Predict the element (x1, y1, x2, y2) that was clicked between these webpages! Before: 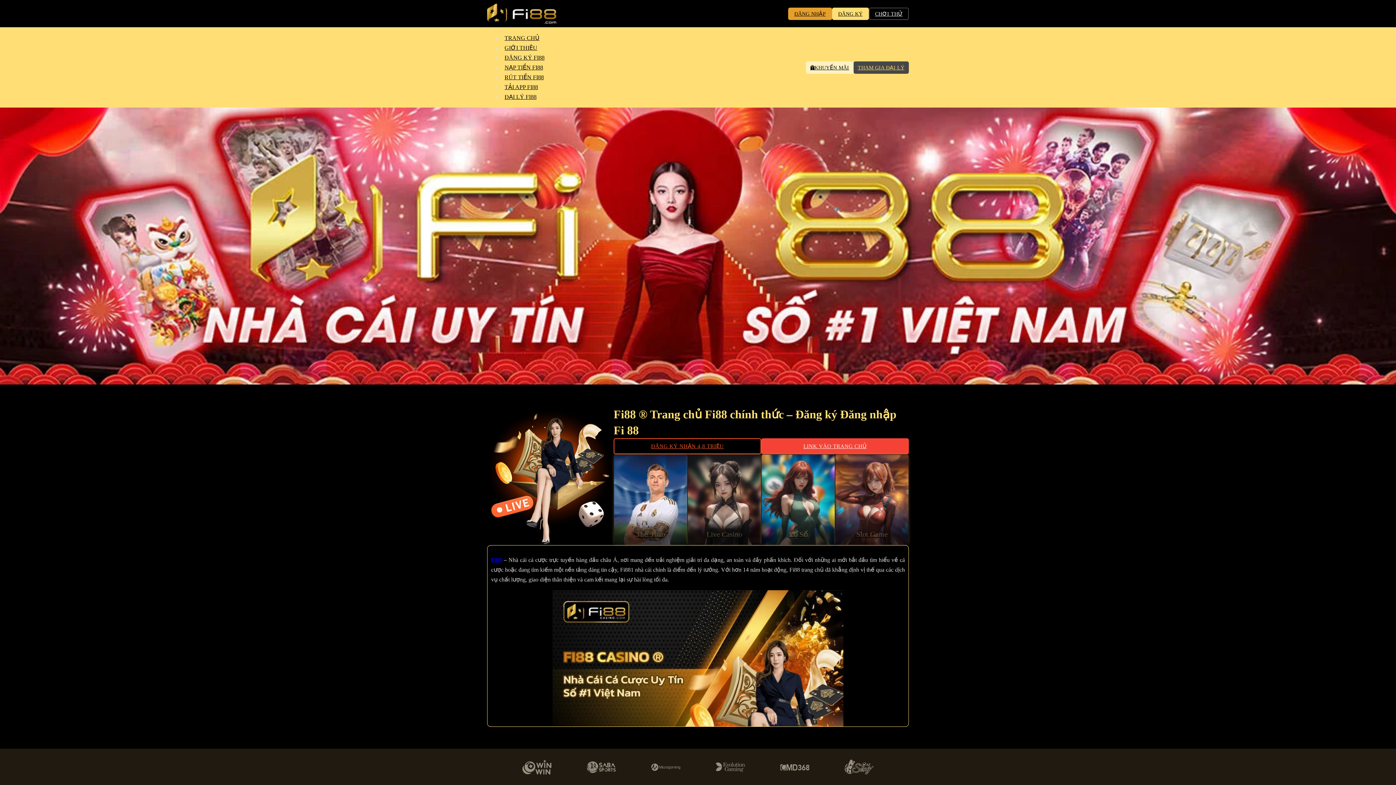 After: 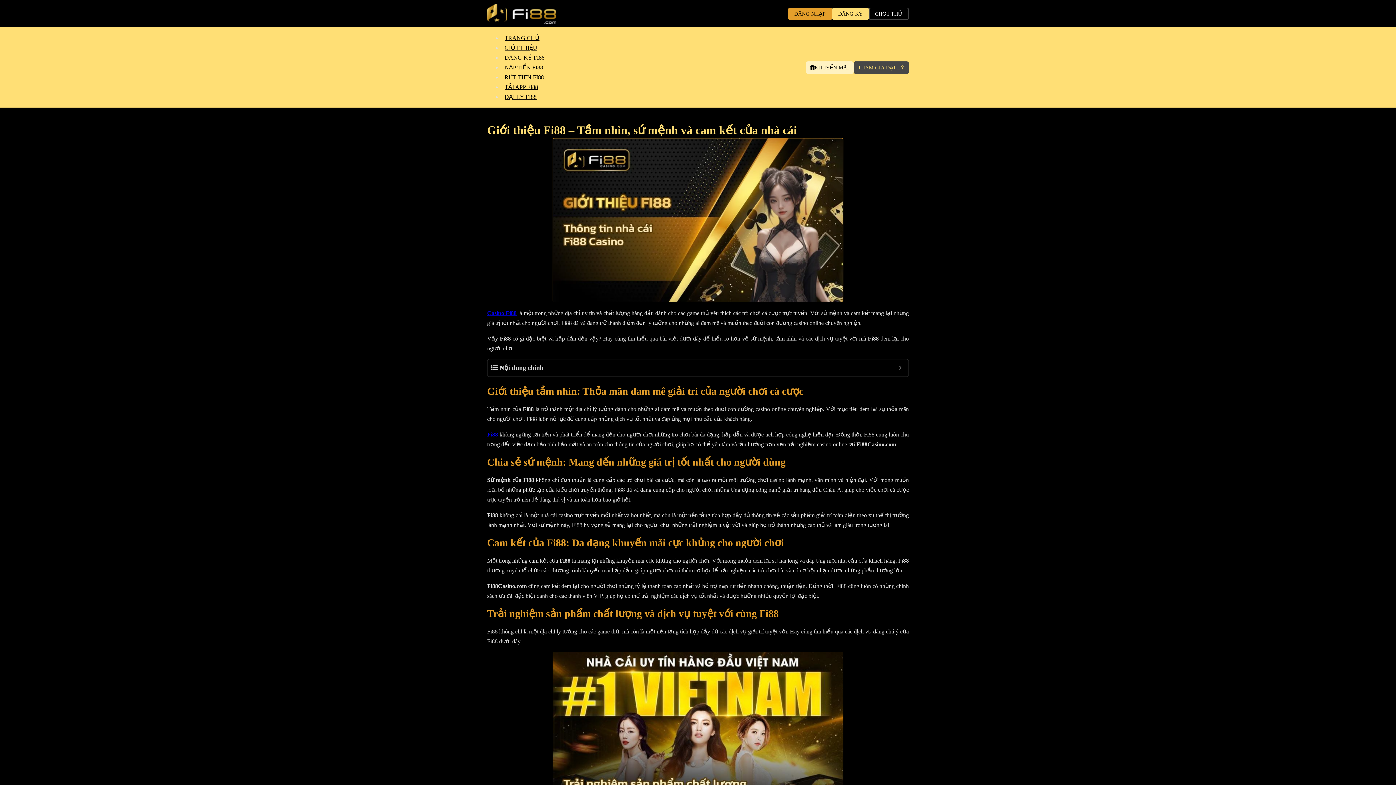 Action: label: GIỚI THIỆU bbox: (501, 43, 540, 52)